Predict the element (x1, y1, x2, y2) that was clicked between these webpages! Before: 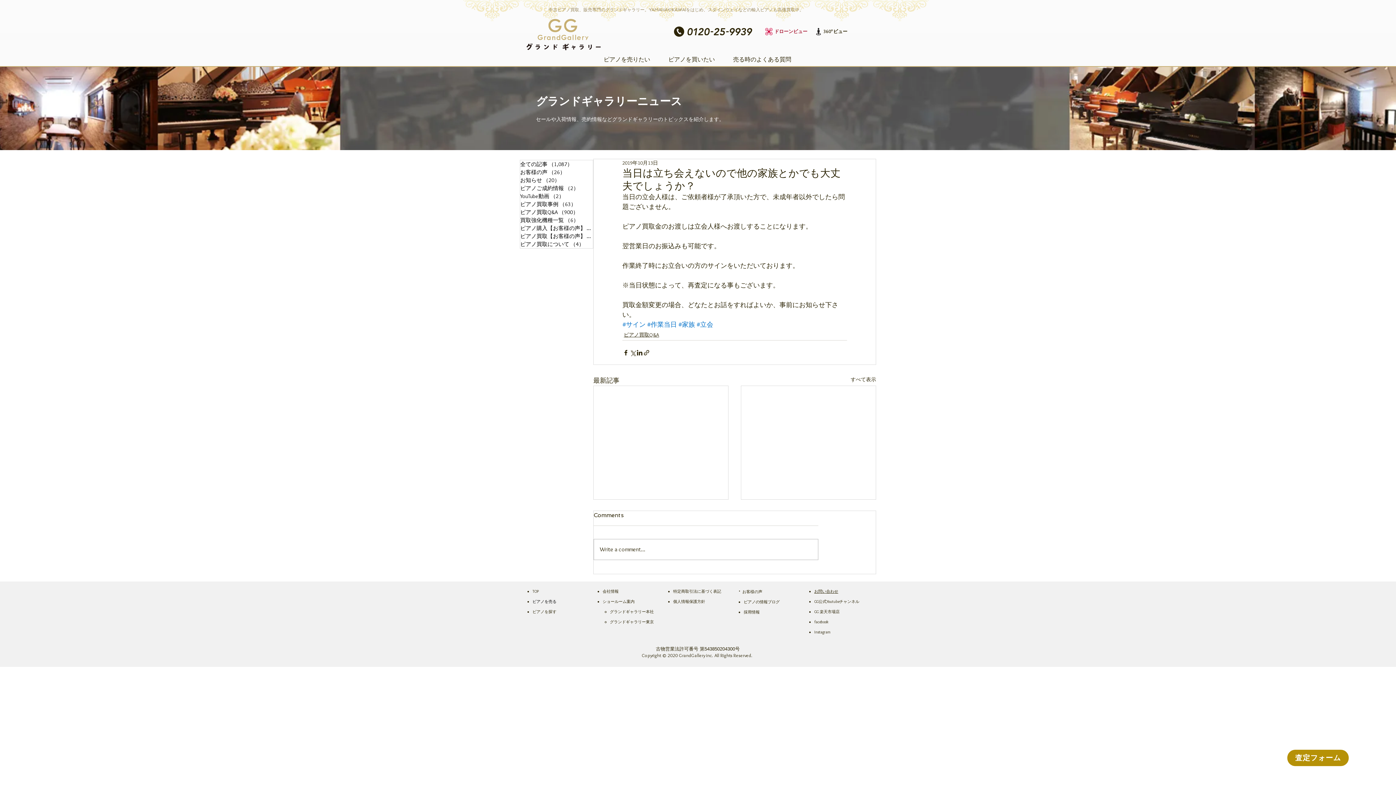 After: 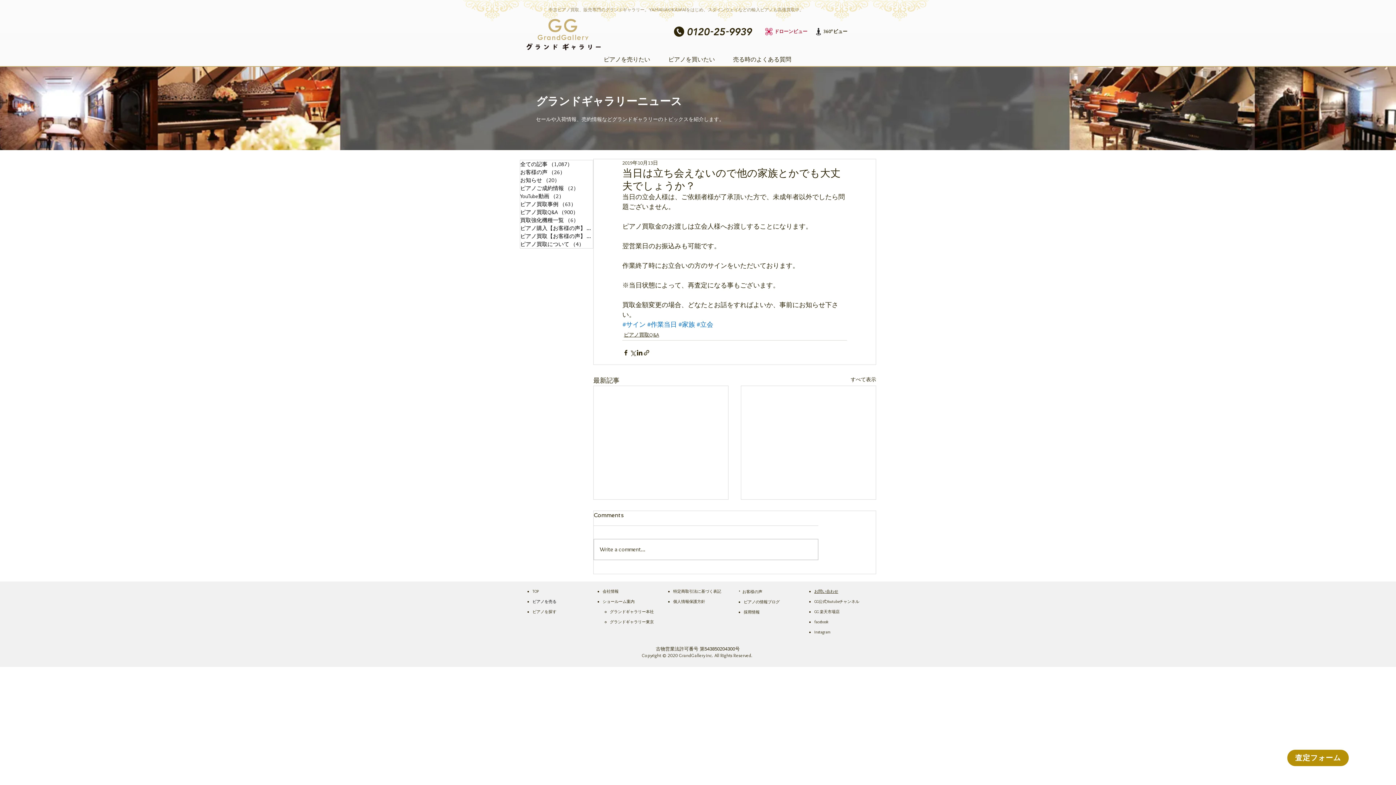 Action: bbox: (814, 609, 839, 614) label: GG 楽天市場店